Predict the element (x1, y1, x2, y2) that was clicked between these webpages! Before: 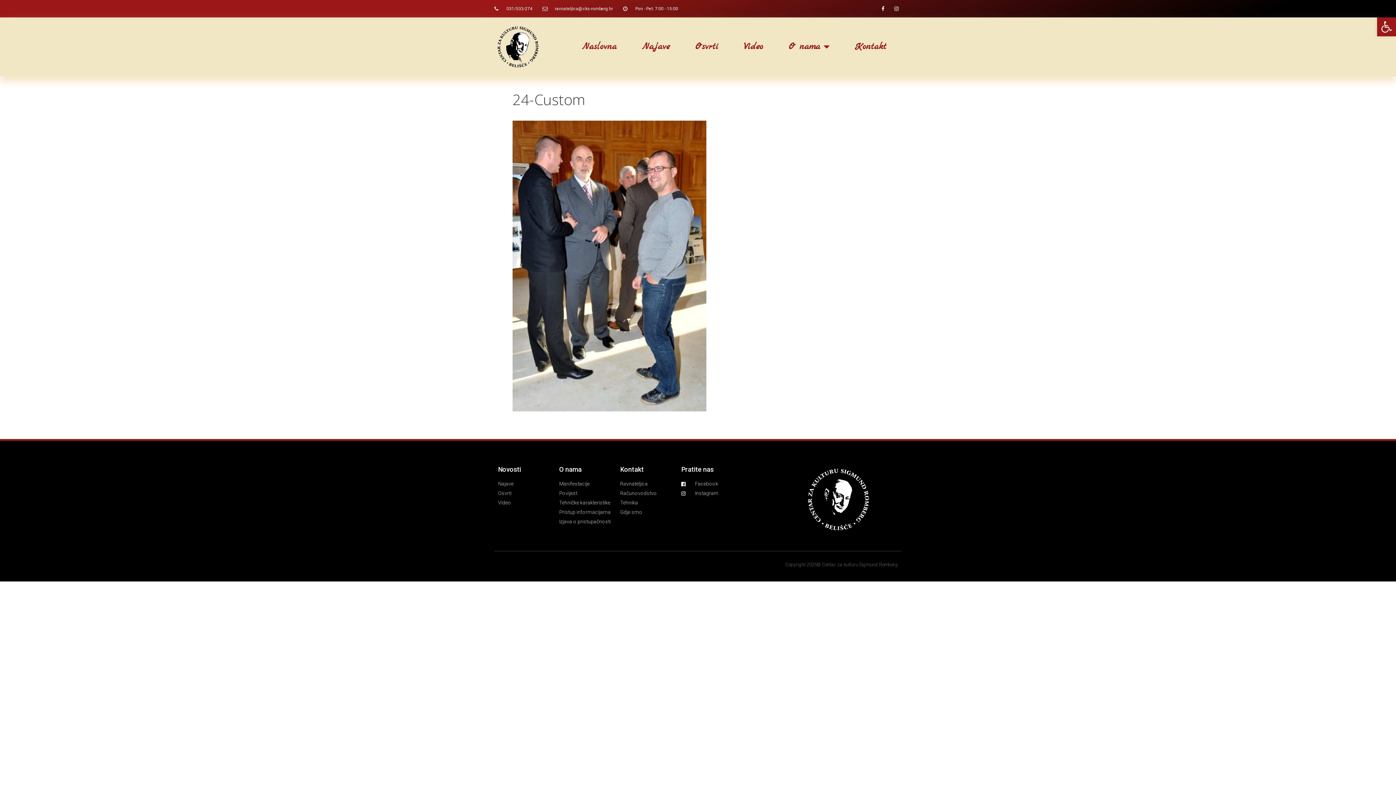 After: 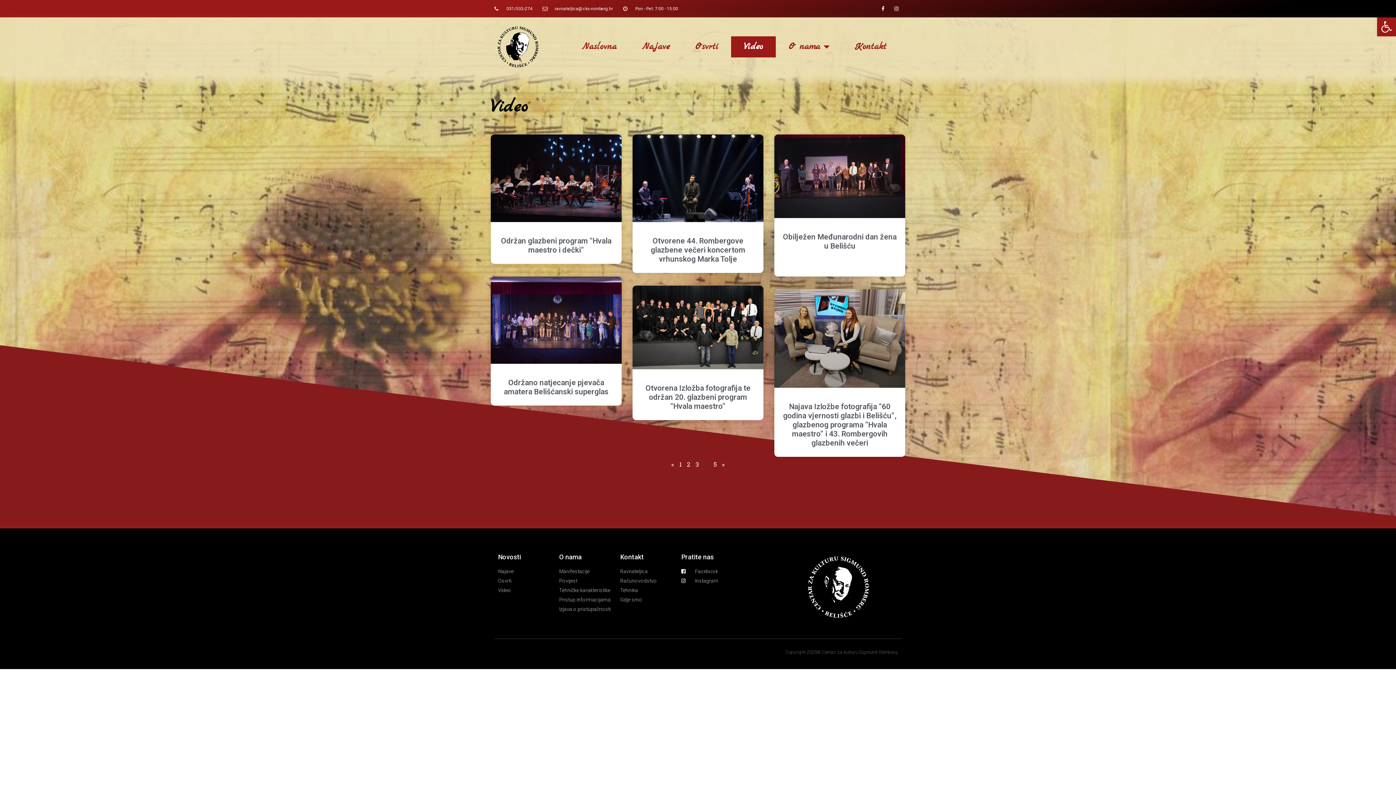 Action: bbox: (731, 36, 776, 57) label: Video